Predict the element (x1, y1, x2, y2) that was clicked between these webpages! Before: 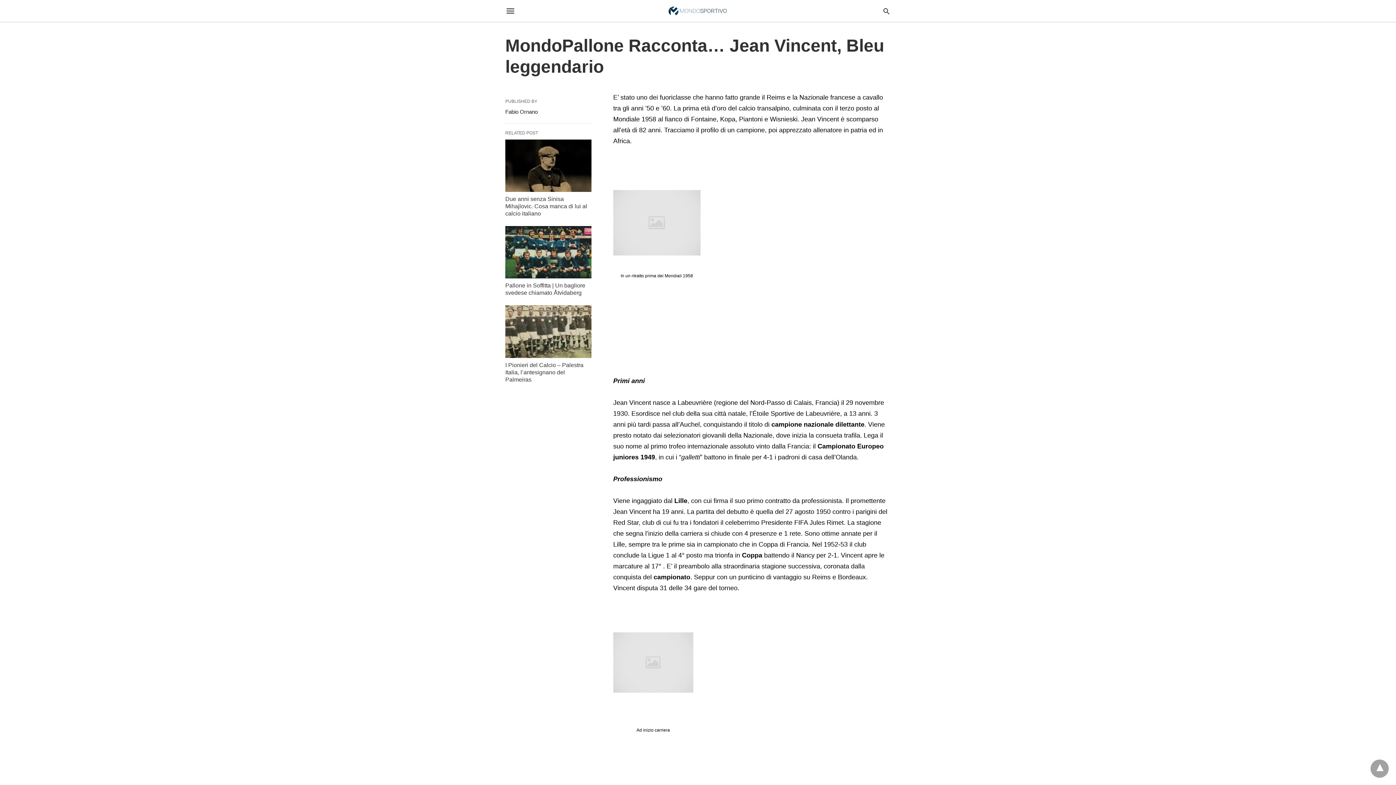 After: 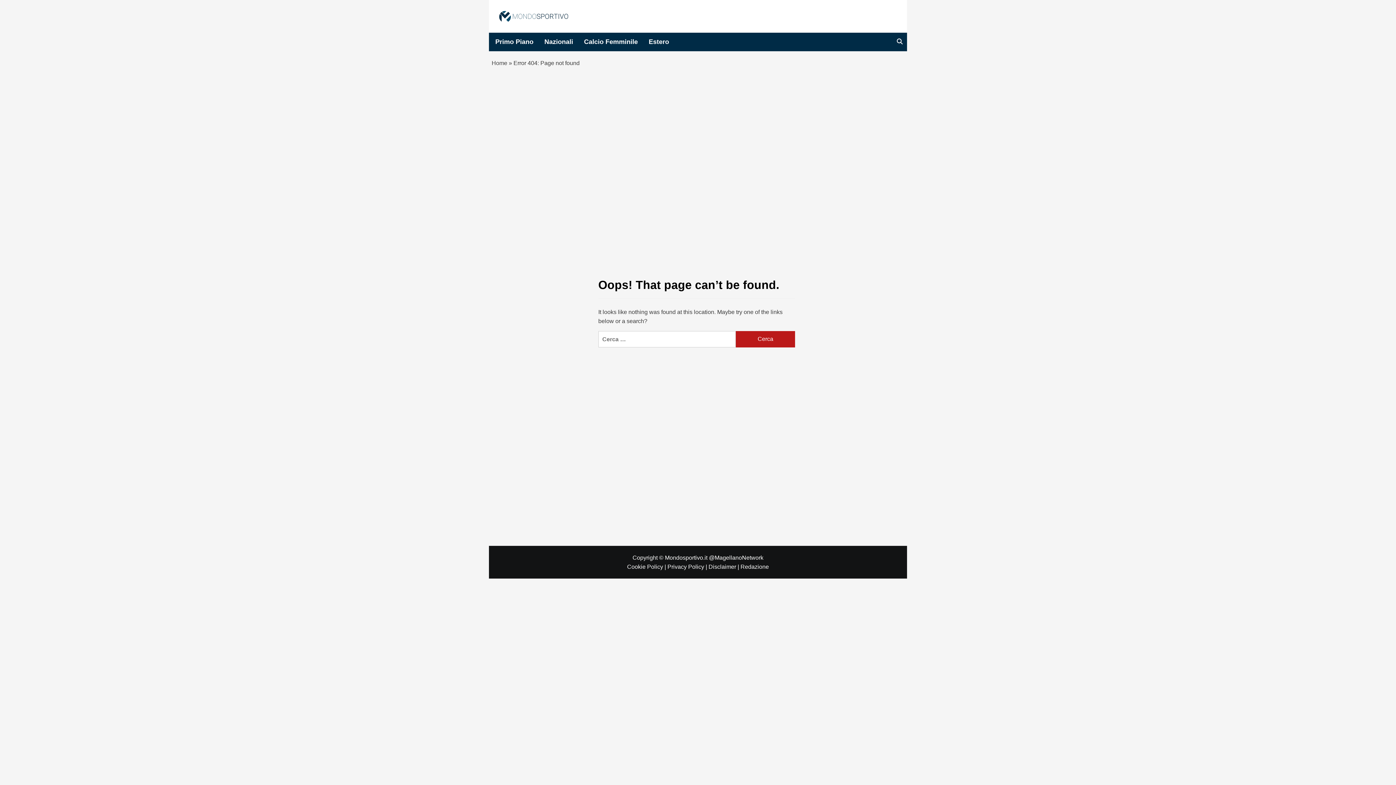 Action: bbox: (613, 260, 700, 268)